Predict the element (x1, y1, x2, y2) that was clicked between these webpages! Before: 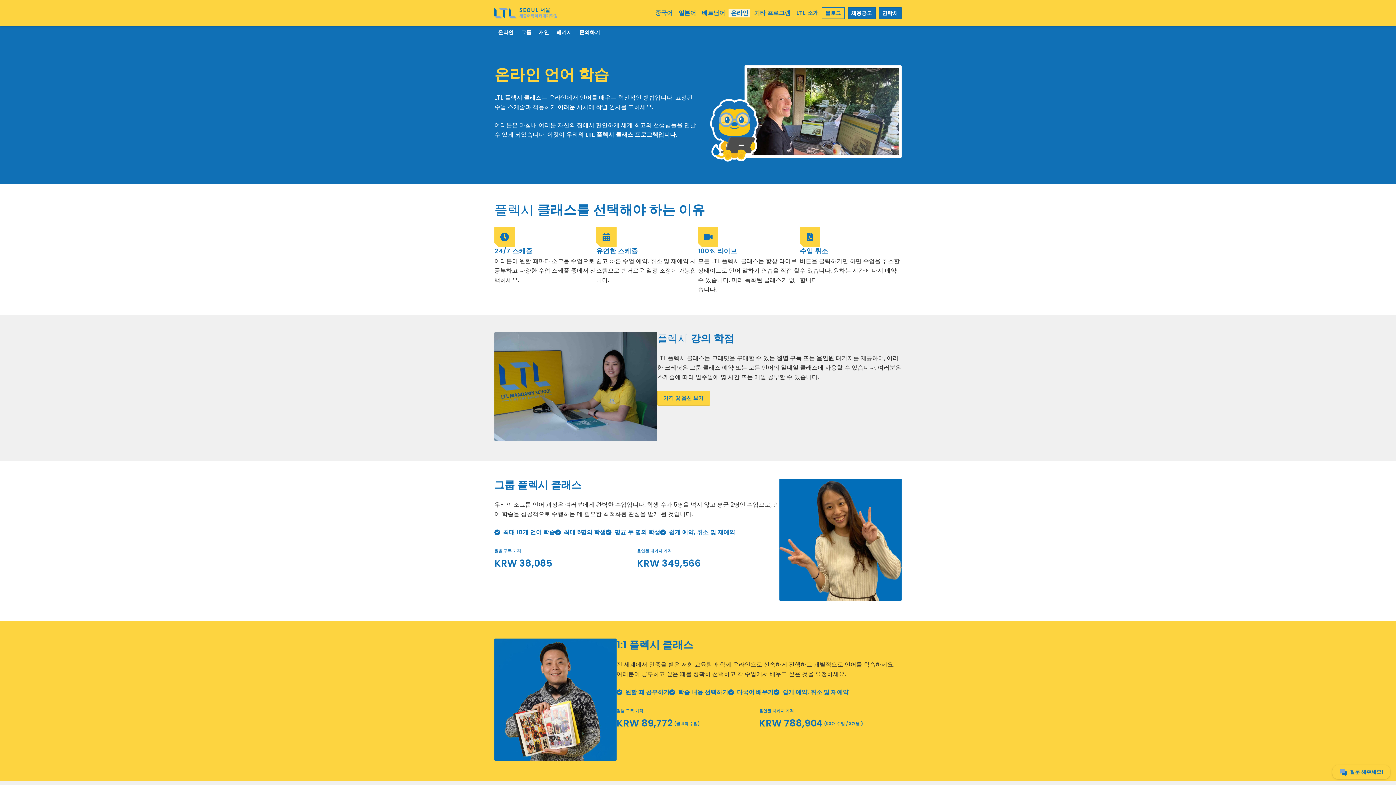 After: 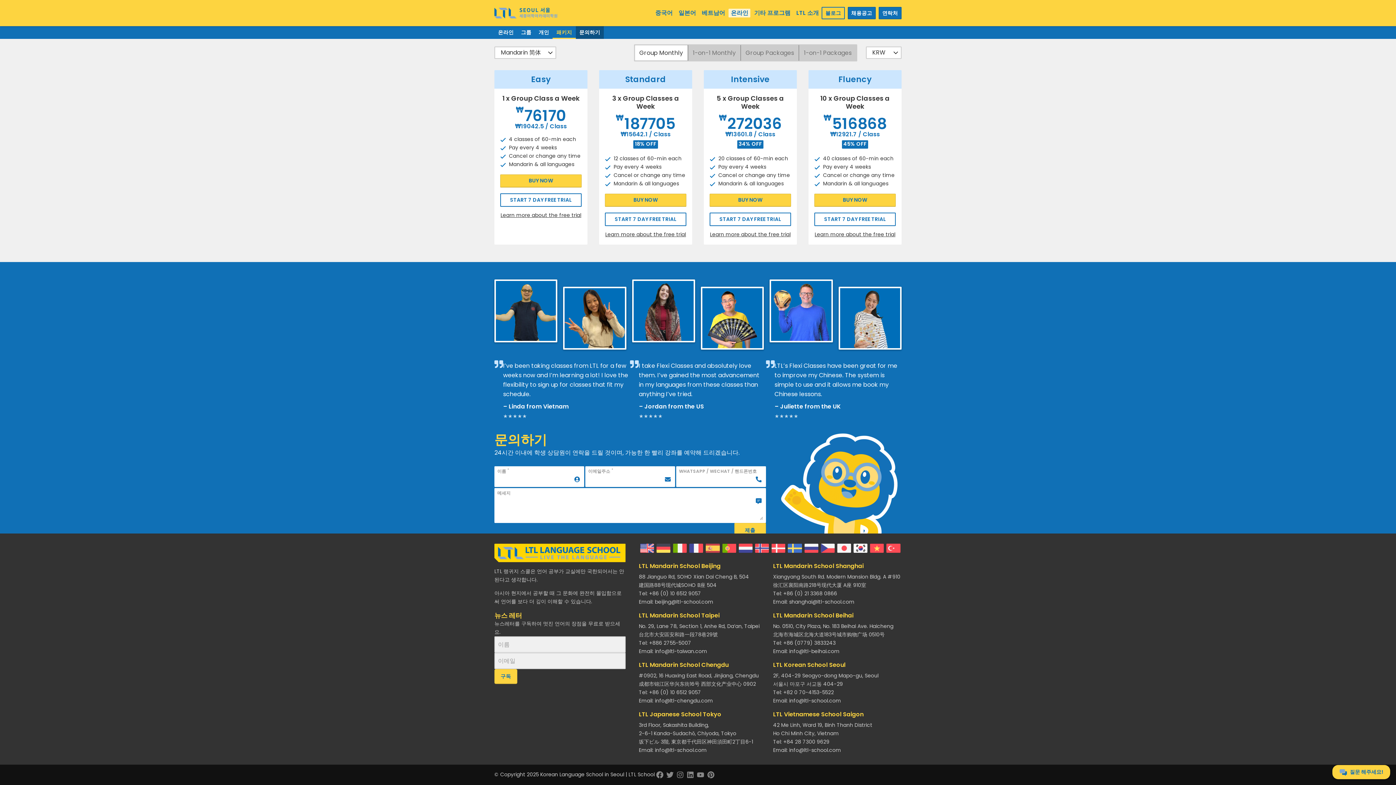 Action: label: 문의하기 bbox: (575, 26, 603, 38)